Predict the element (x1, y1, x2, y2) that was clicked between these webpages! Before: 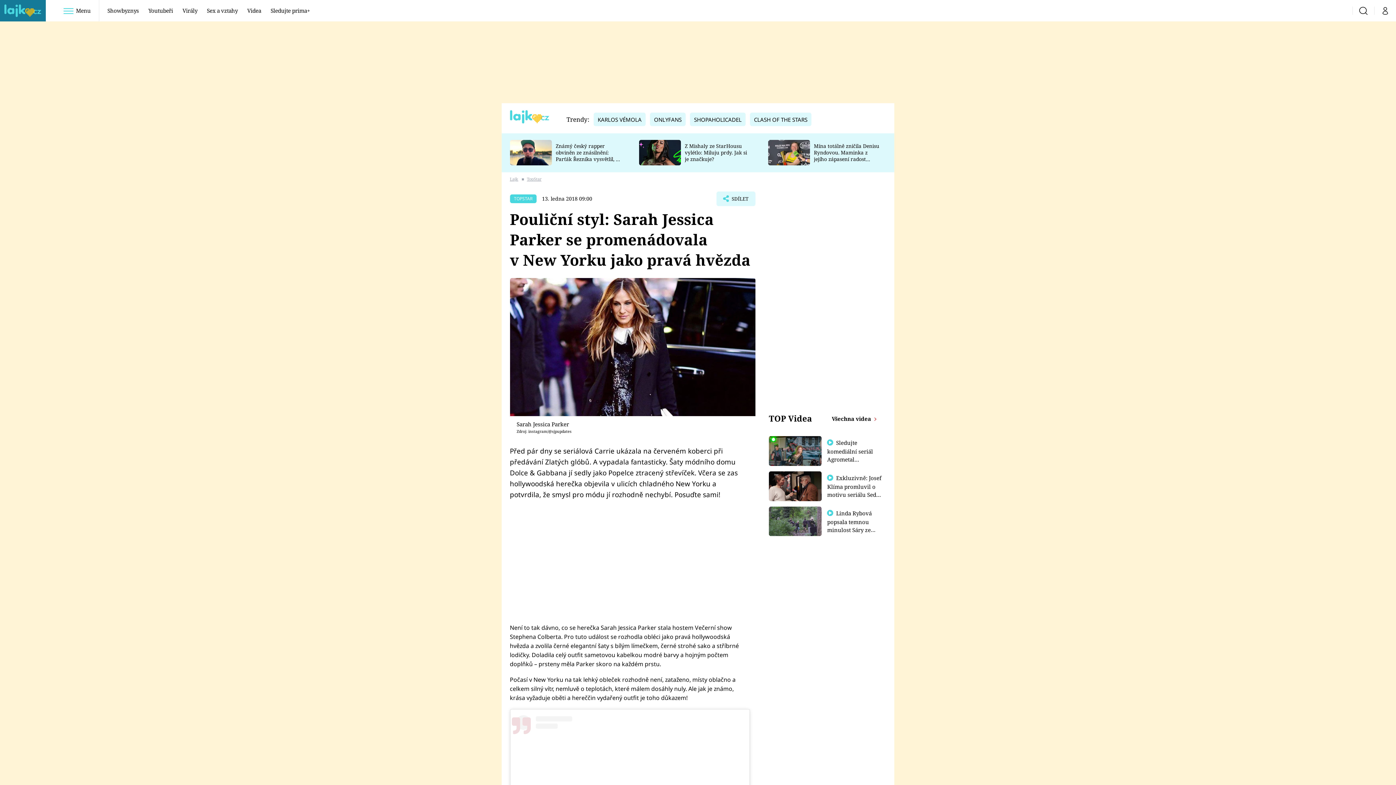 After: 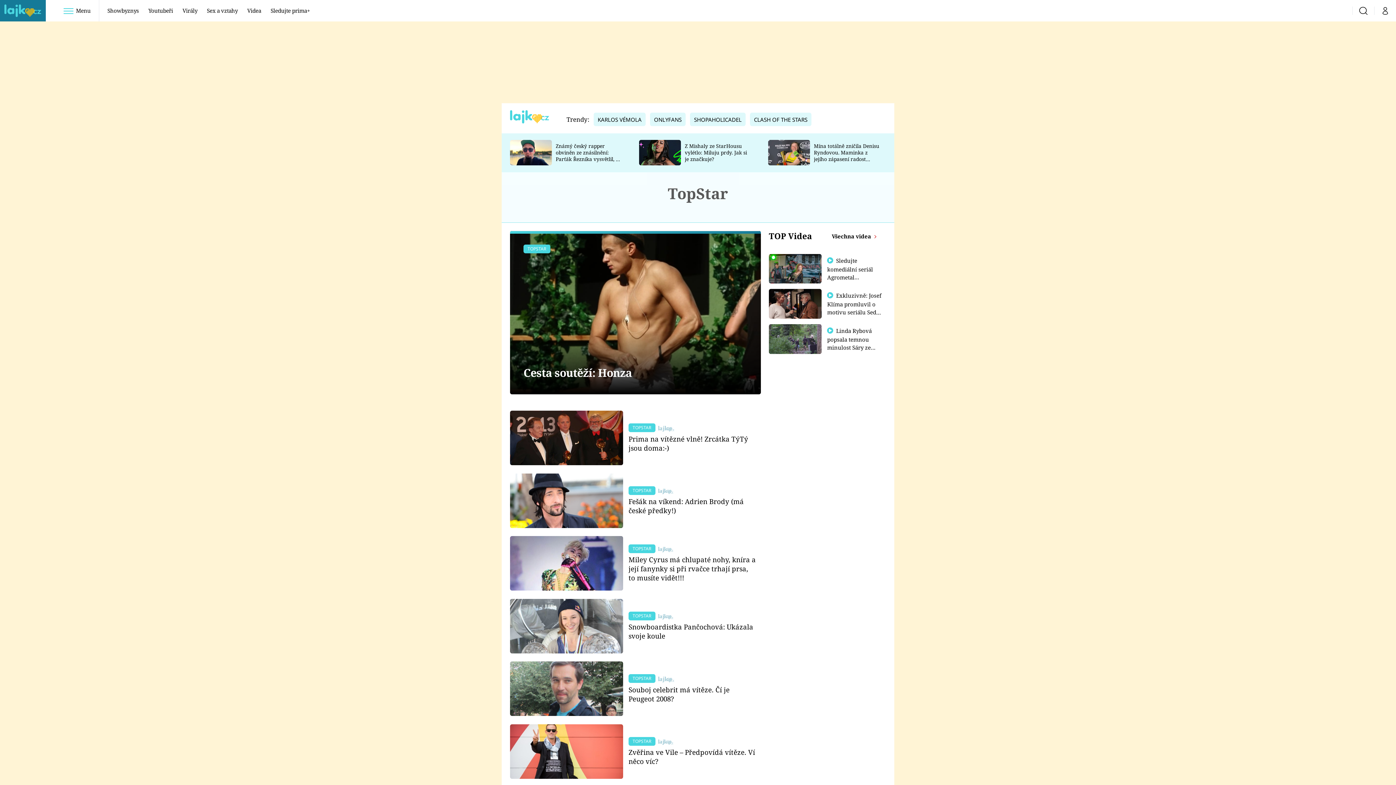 Action: bbox: (510, 194, 536, 201) label: TOPSTAR